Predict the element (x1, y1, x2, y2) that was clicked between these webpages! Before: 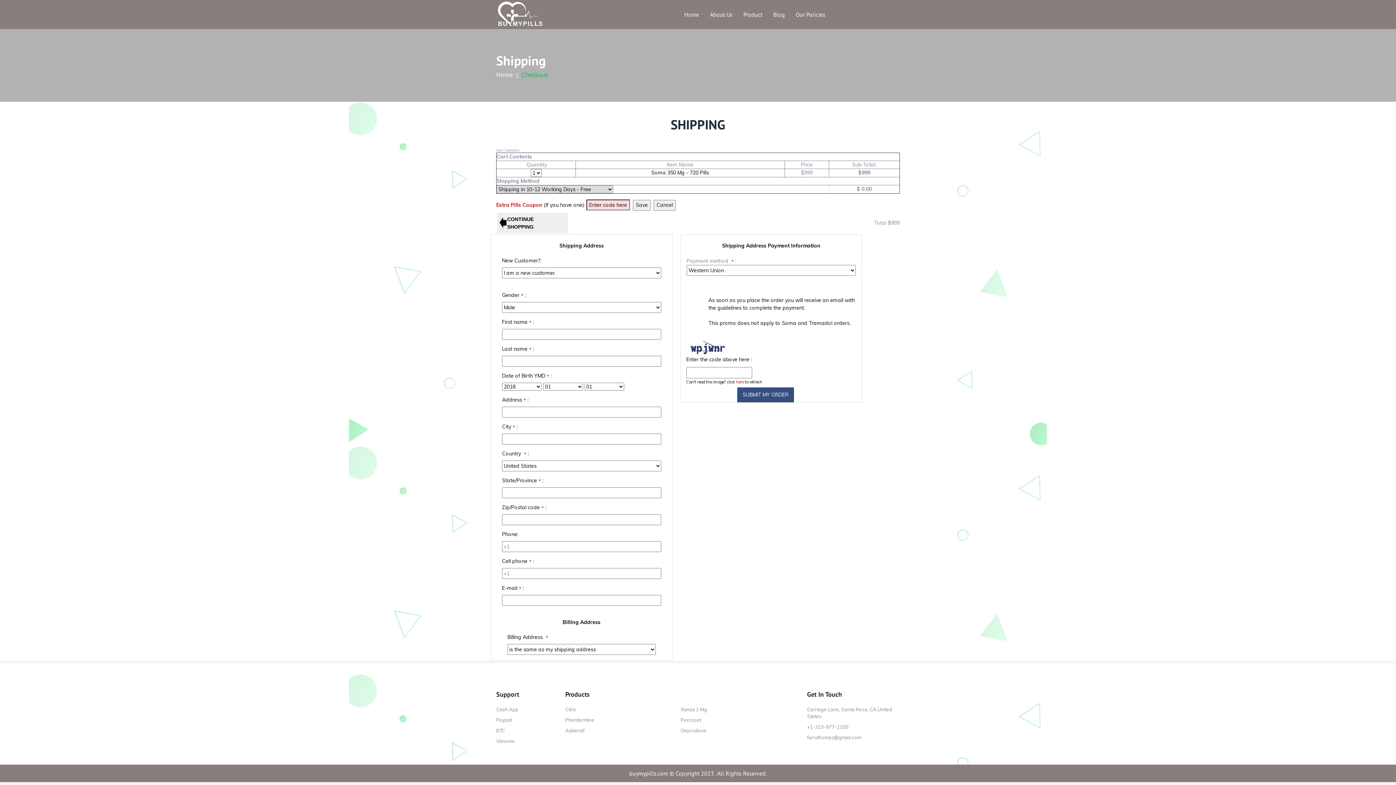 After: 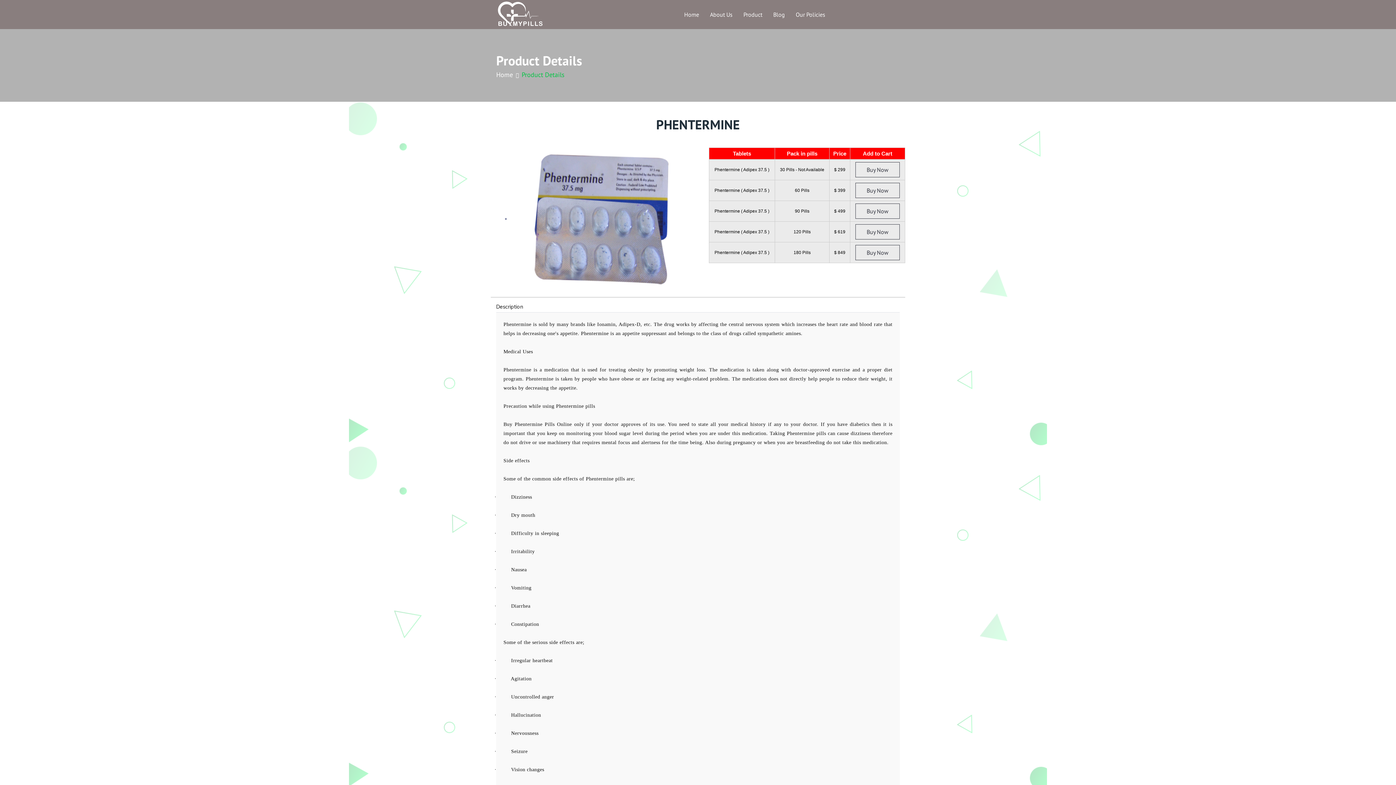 Action: bbox: (565, 717, 594, 723) label: Phentermine